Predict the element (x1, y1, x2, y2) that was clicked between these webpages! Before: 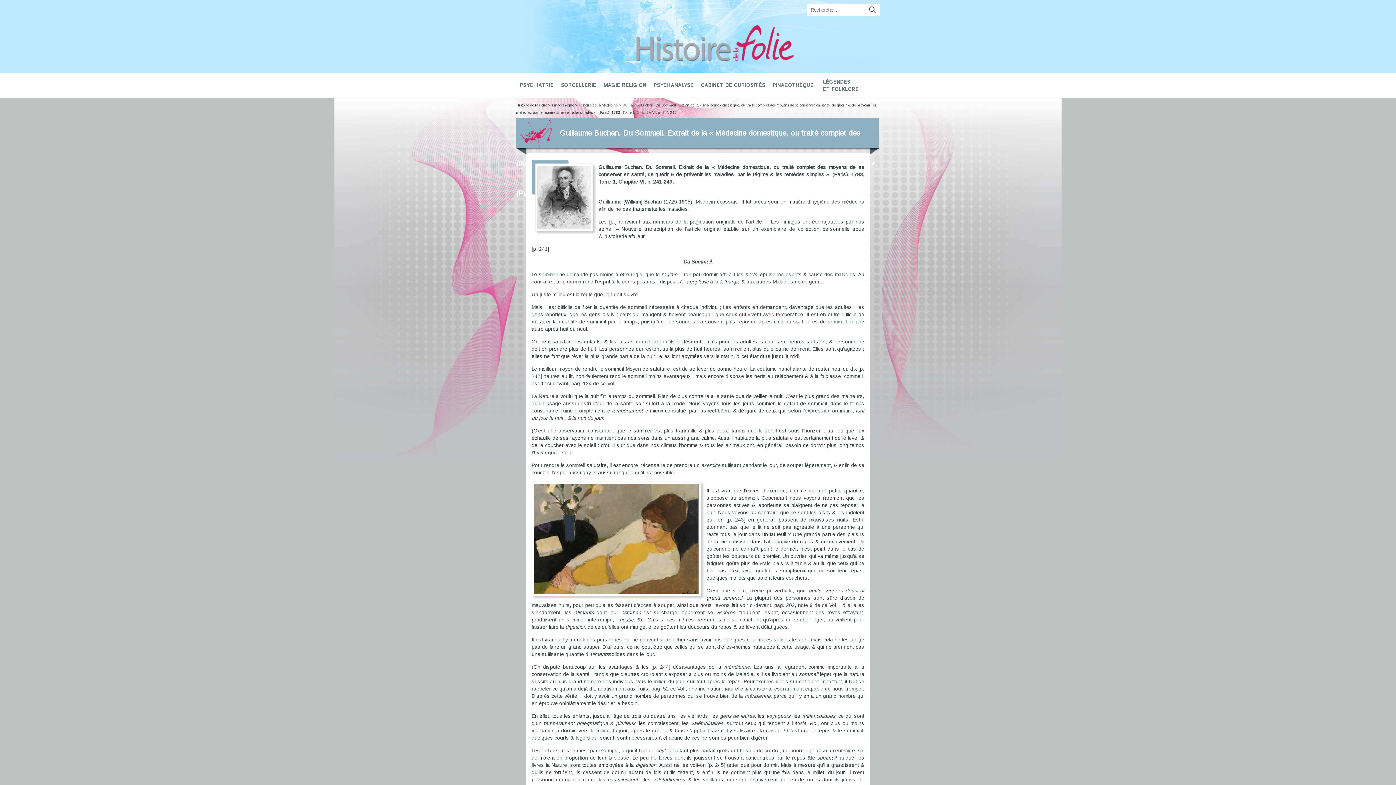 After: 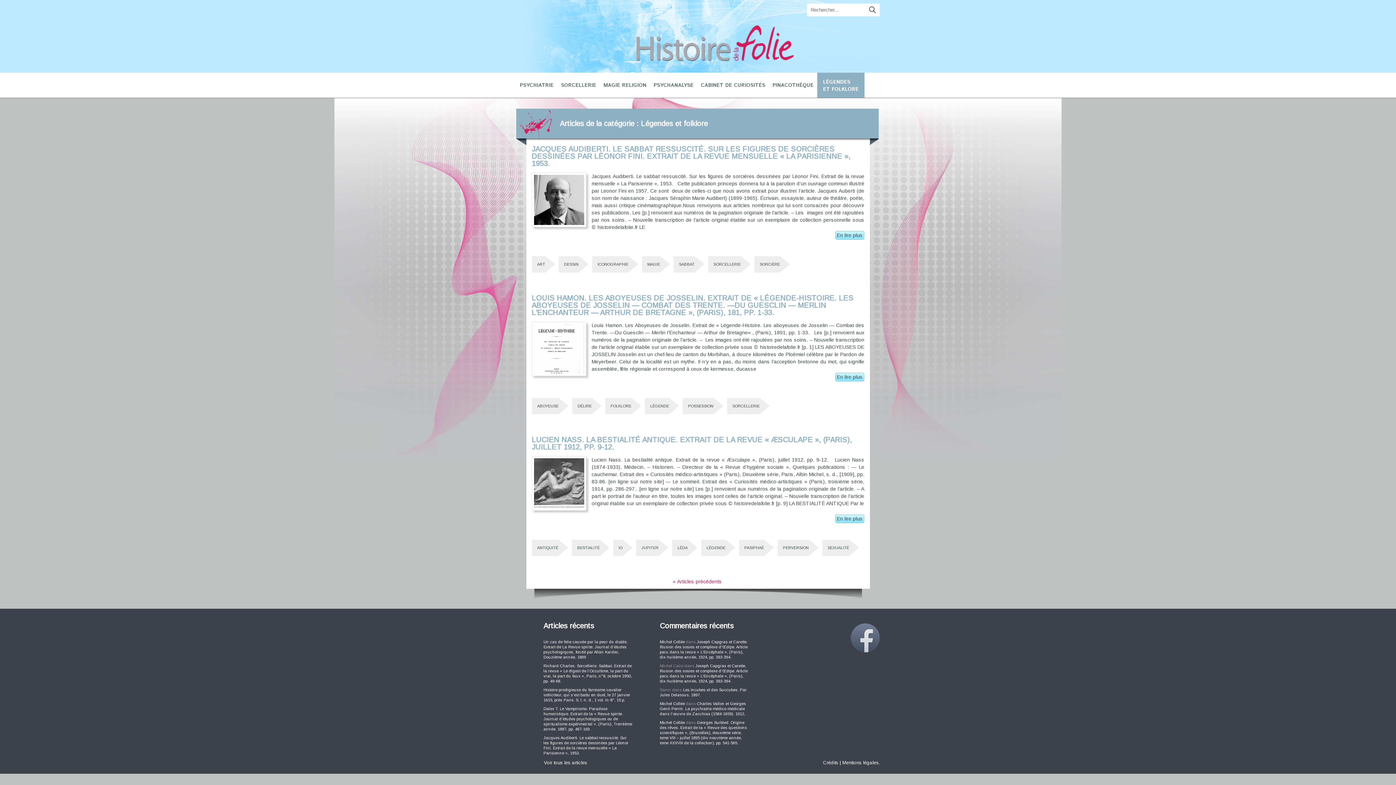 Action: label: LÉGENDES
ET FOLKLORE bbox: (817, 72, 864, 97)